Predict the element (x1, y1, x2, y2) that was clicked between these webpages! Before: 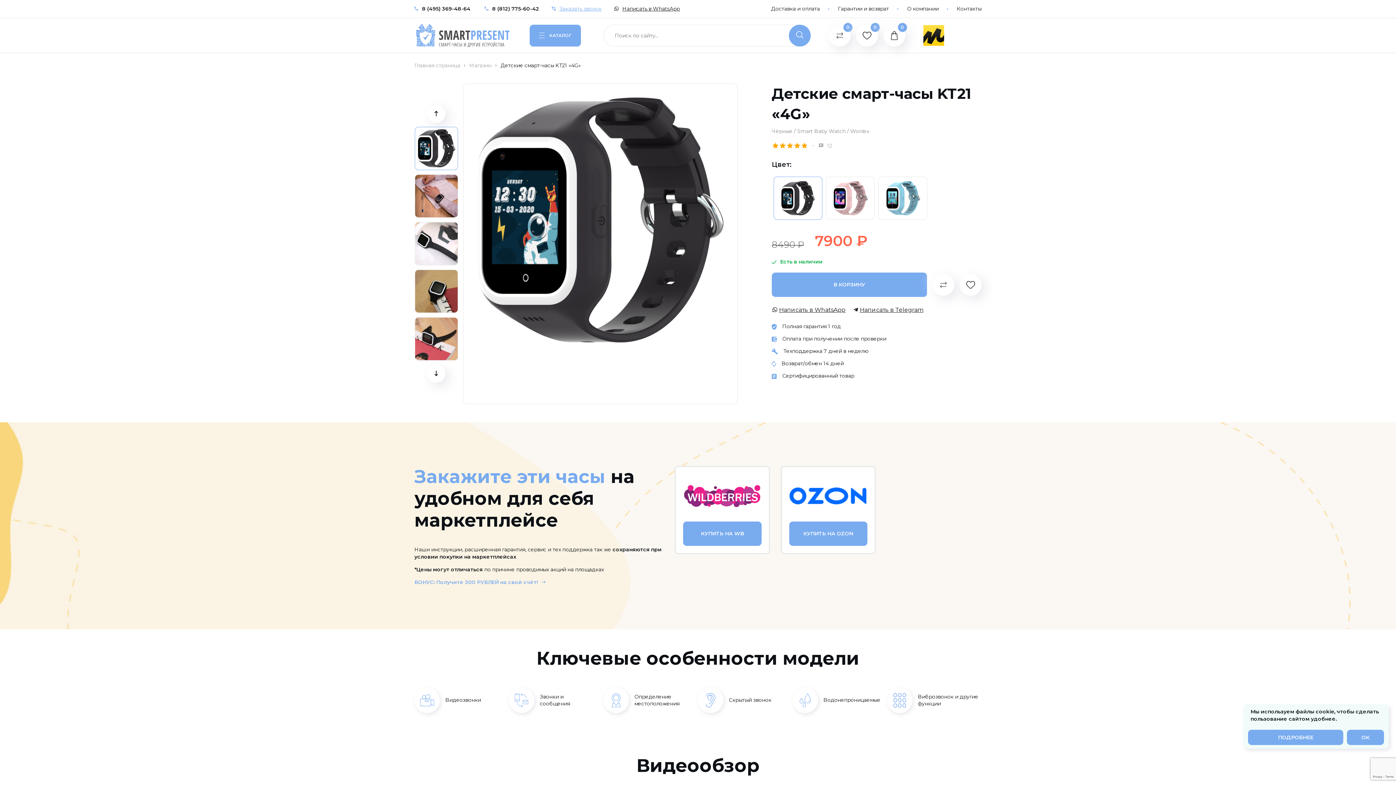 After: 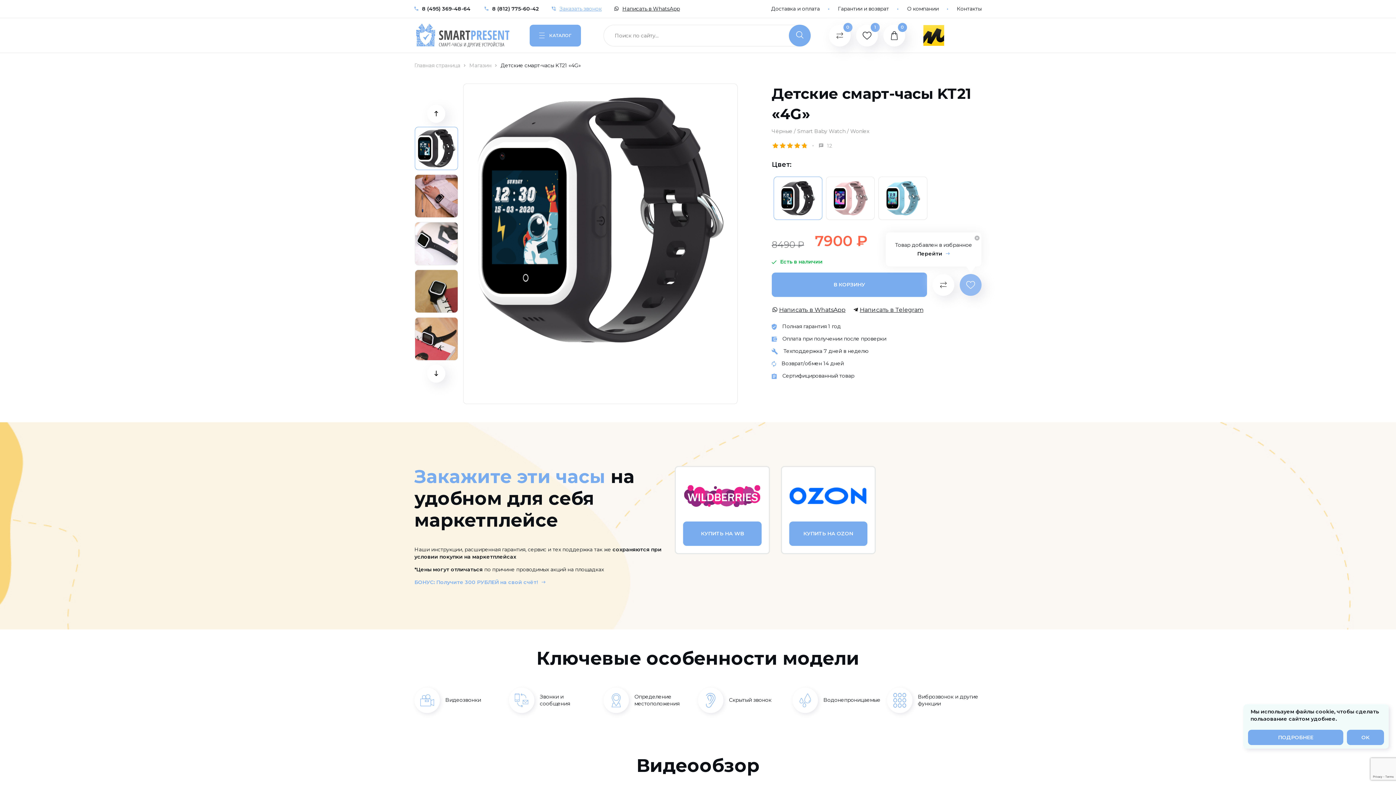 Action: bbox: (960, 274, 981, 295)